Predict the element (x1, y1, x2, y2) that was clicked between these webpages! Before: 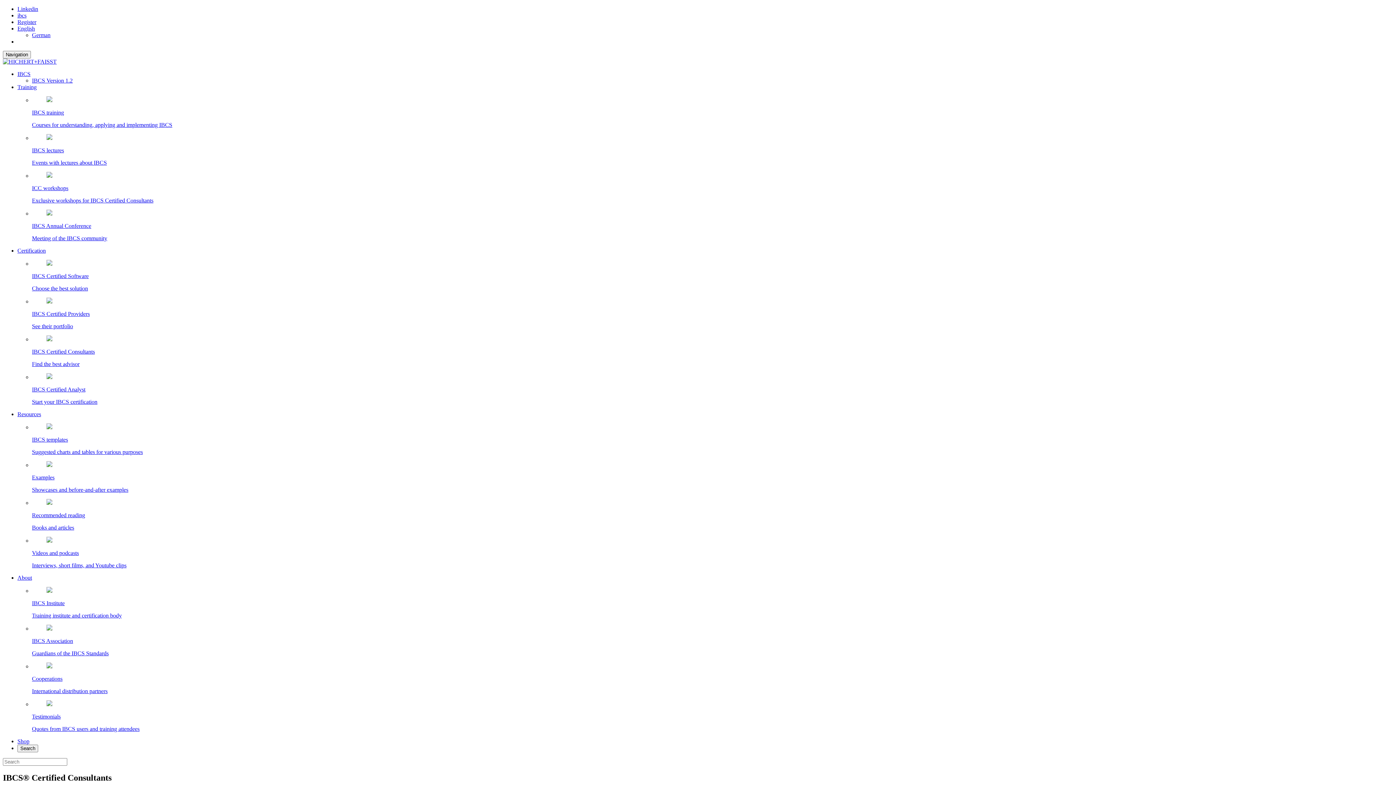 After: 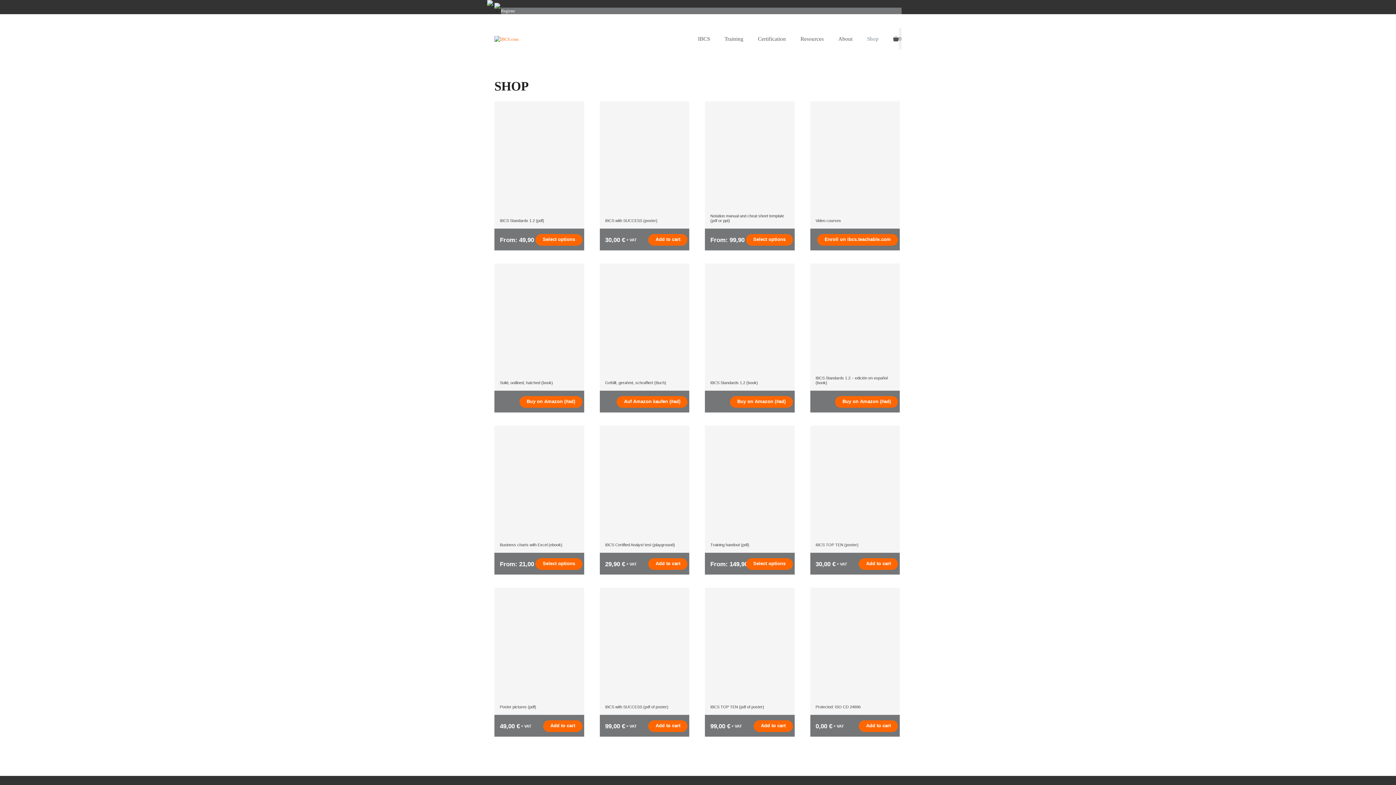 Action: label: Shop bbox: (17, 738, 29, 744)